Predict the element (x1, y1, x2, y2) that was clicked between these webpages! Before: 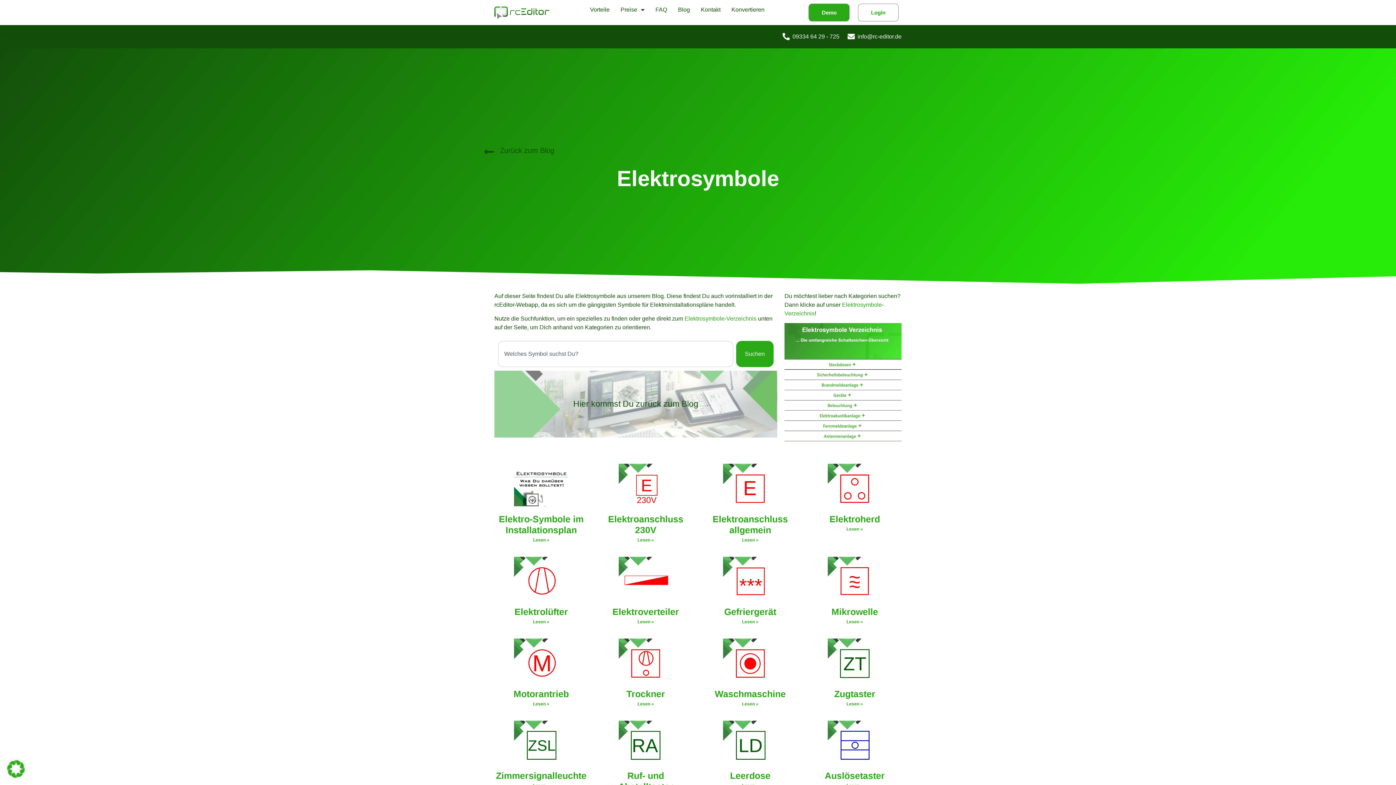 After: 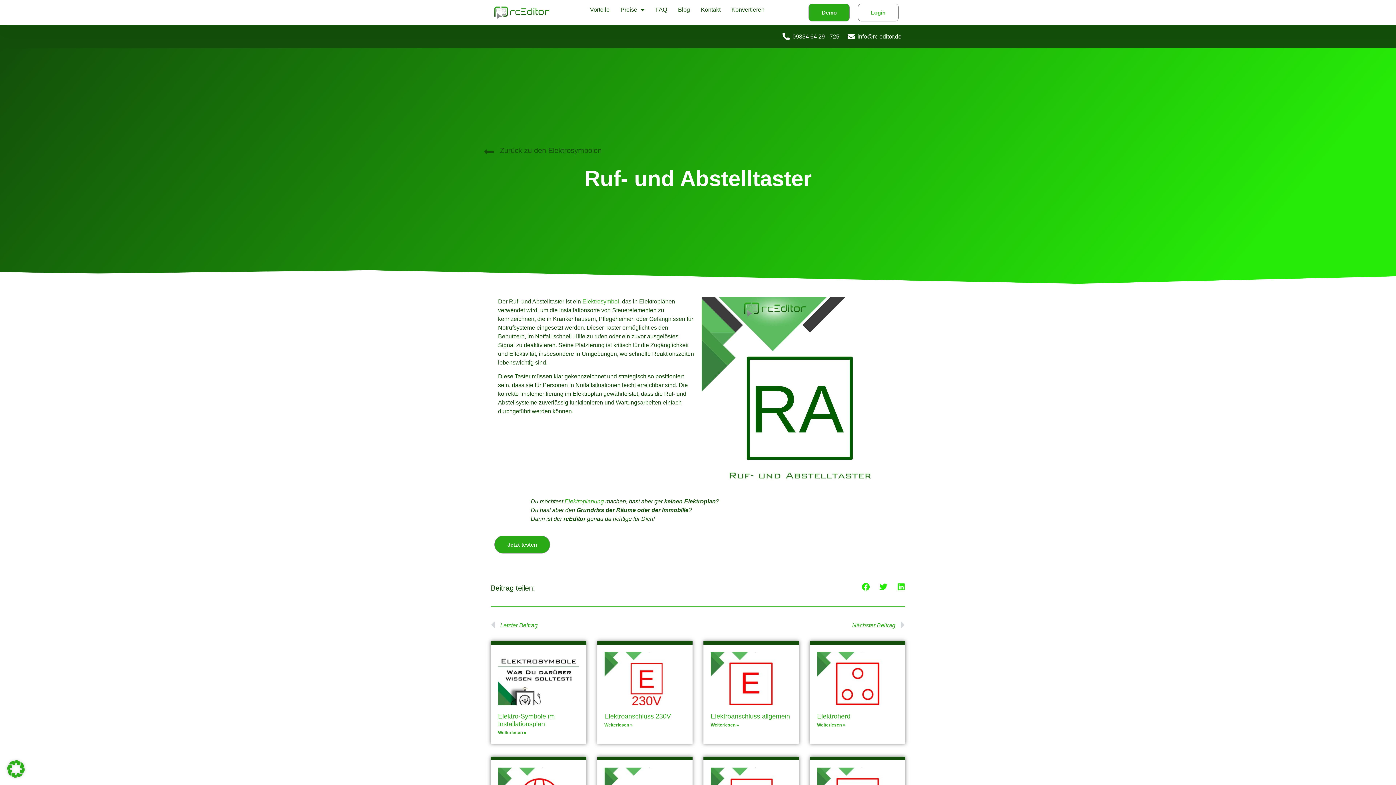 Action: bbox: (618, 721, 673, 763)